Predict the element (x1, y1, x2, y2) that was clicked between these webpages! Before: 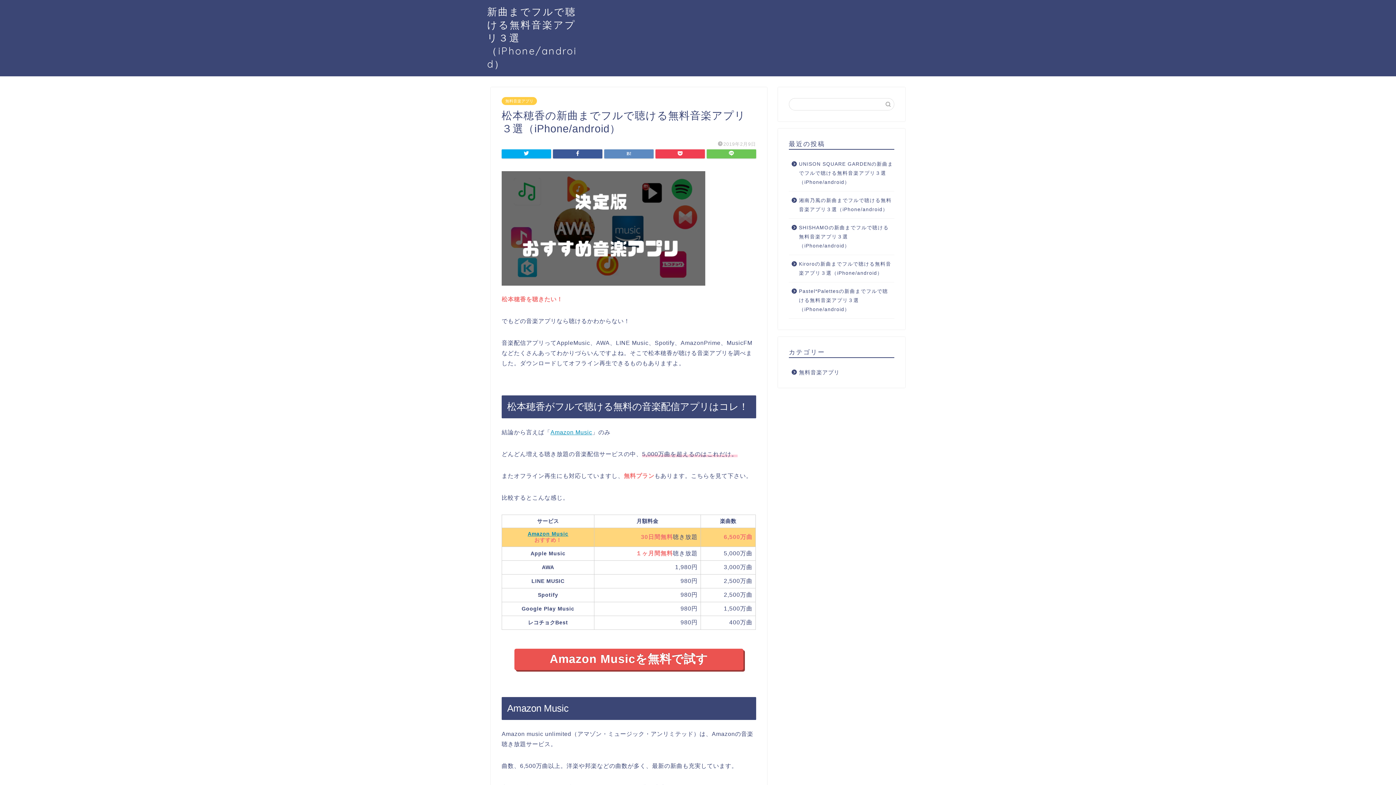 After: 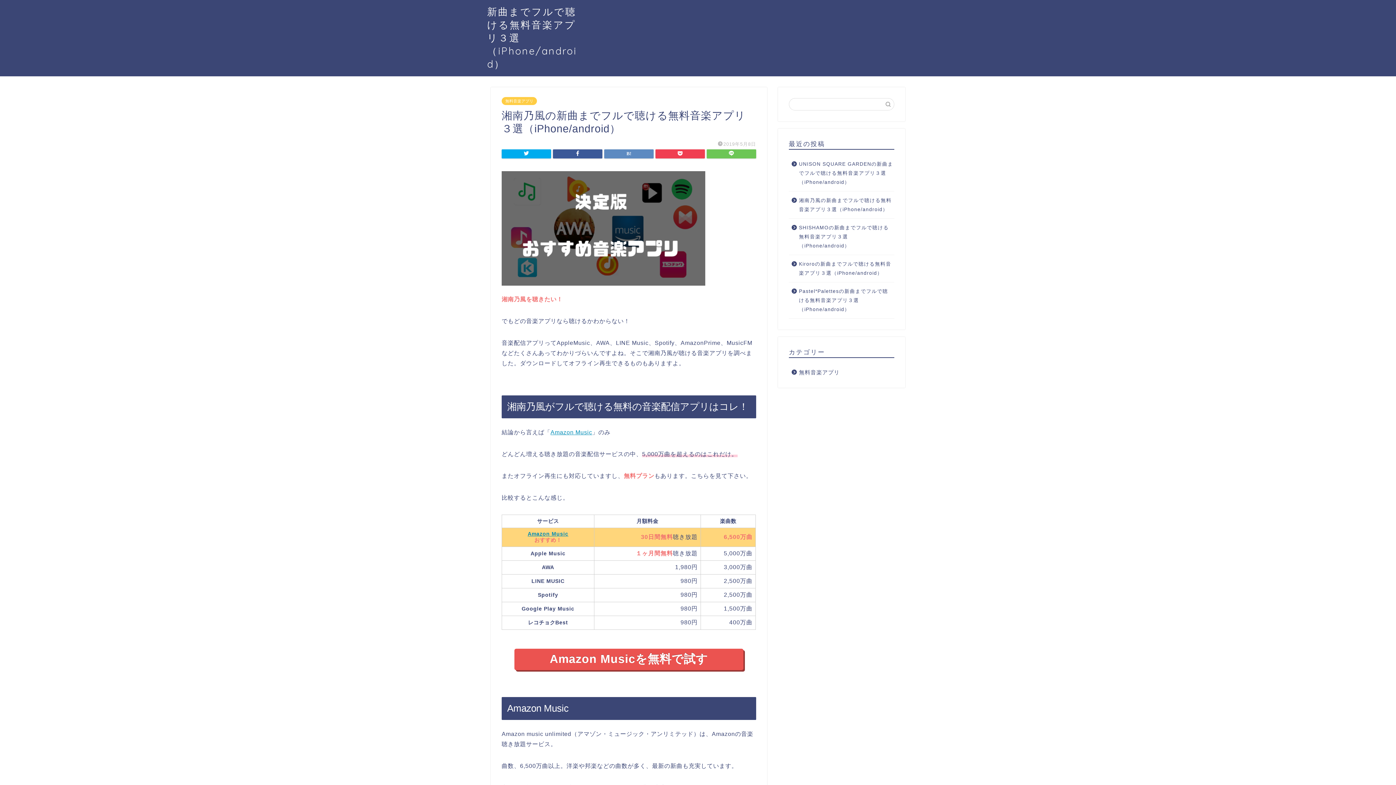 Action: label: 湘南乃風の新曲までフルで聴ける無料音楽アプリ３選（iPhone/android） bbox: (789, 191, 893, 218)